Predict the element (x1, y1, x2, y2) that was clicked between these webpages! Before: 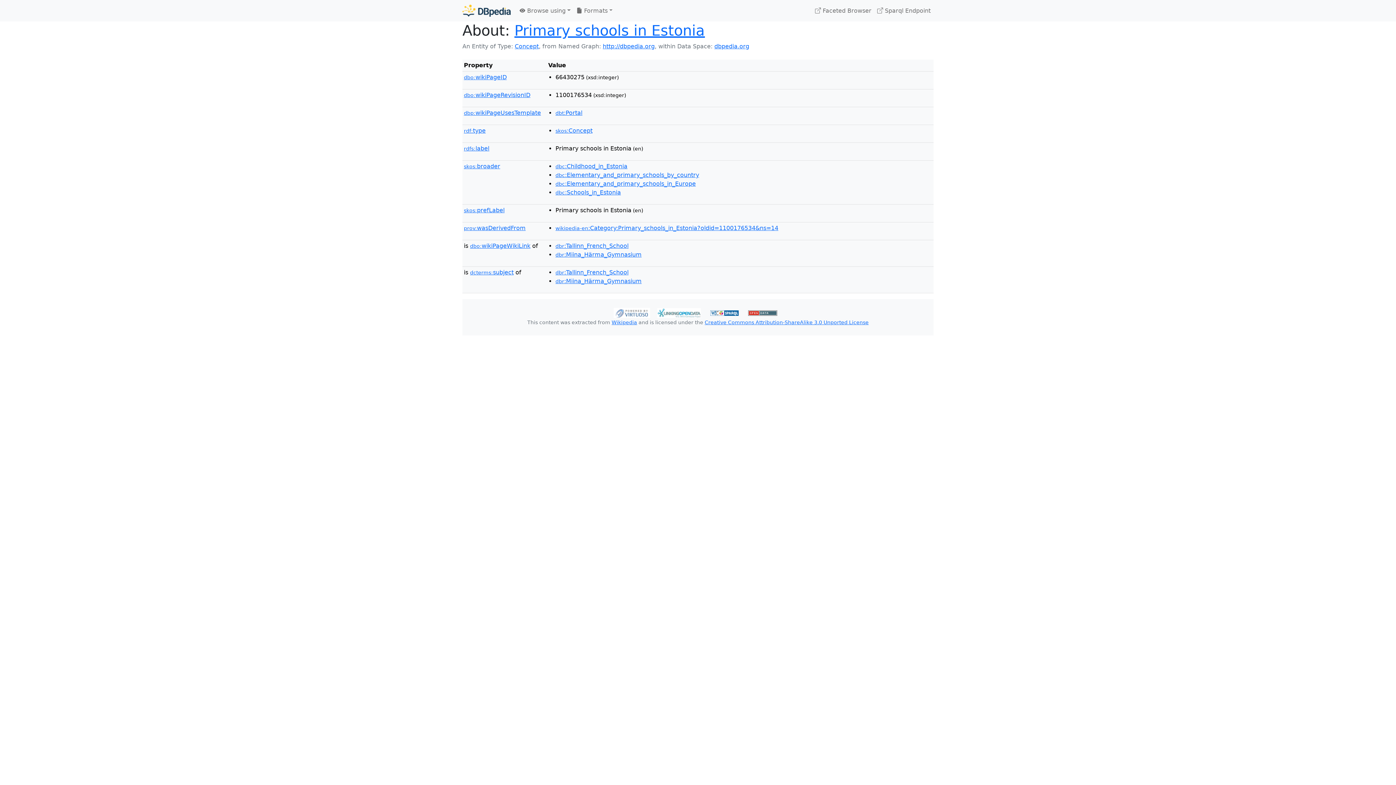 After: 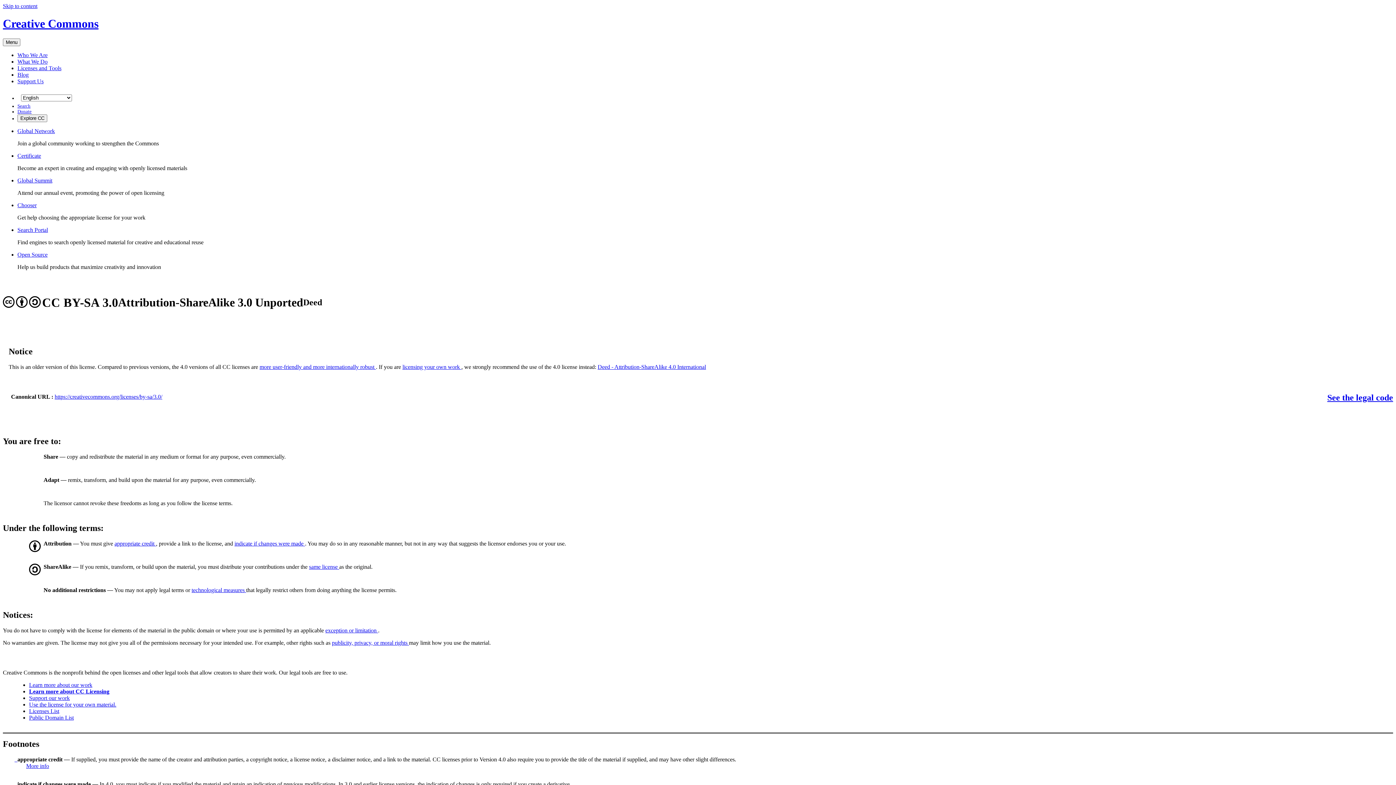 Action: label: Creative Commons Attribution-ShareAlike 3.0 Unported License bbox: (704, 319, 868, 325)